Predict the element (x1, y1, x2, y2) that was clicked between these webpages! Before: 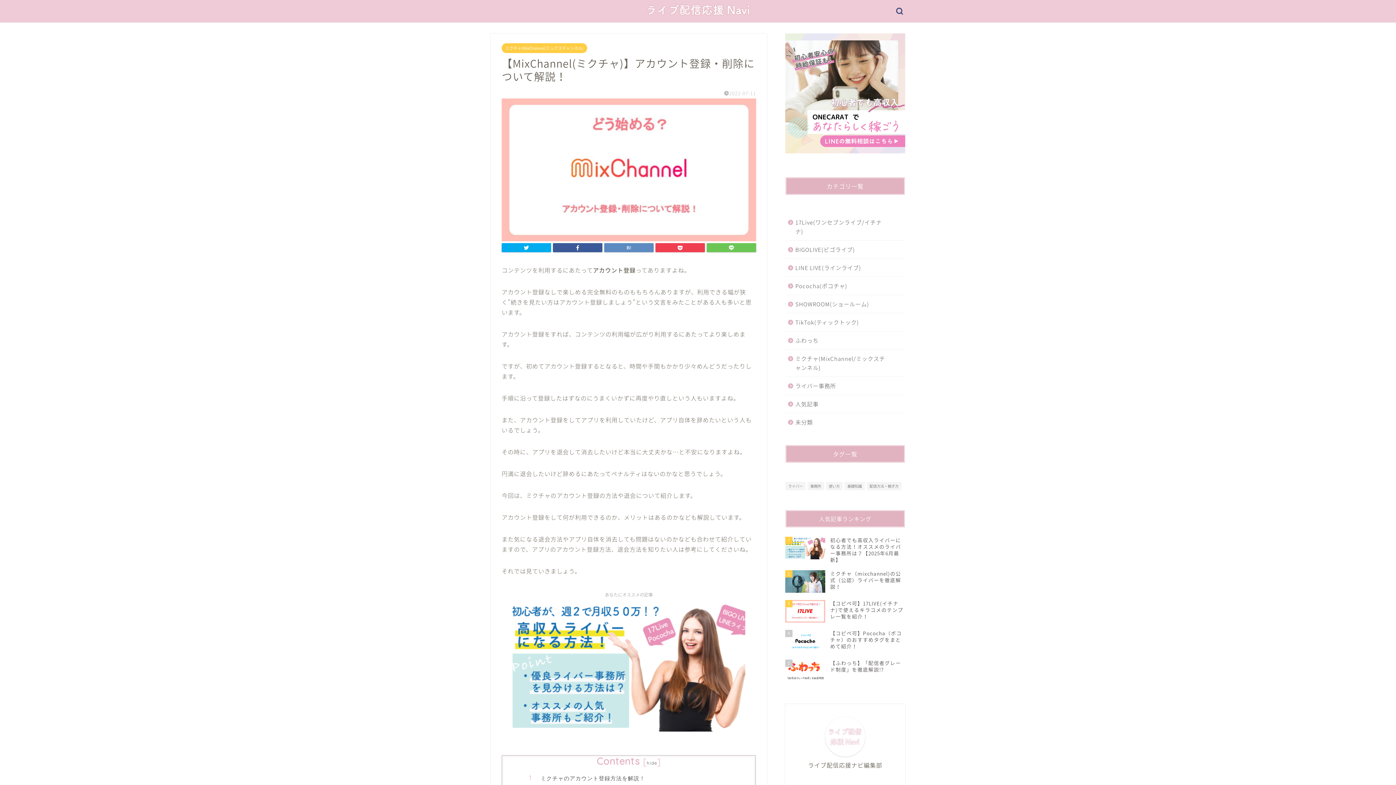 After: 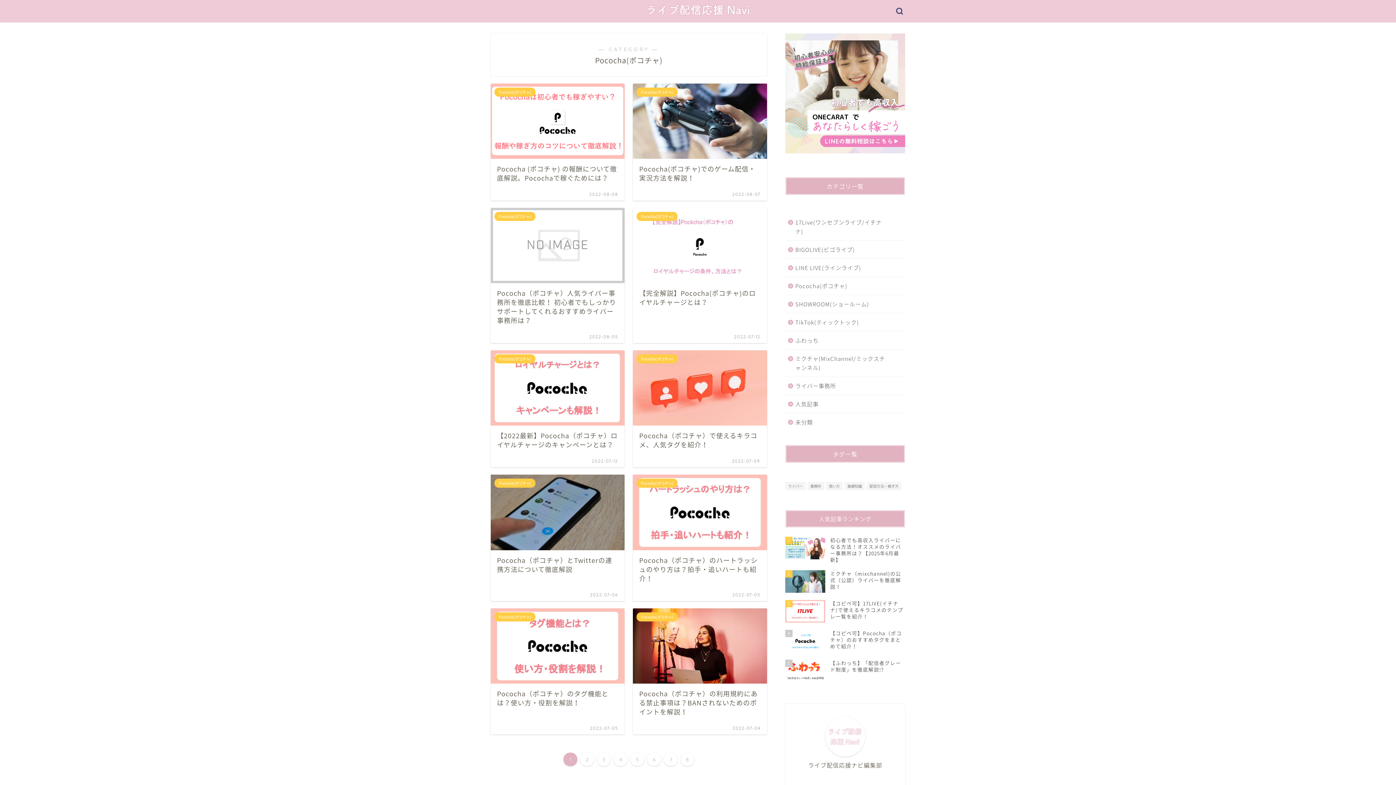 Action: label: Pococha(ポコチャ) bbox: (785, 277, 904, 294)